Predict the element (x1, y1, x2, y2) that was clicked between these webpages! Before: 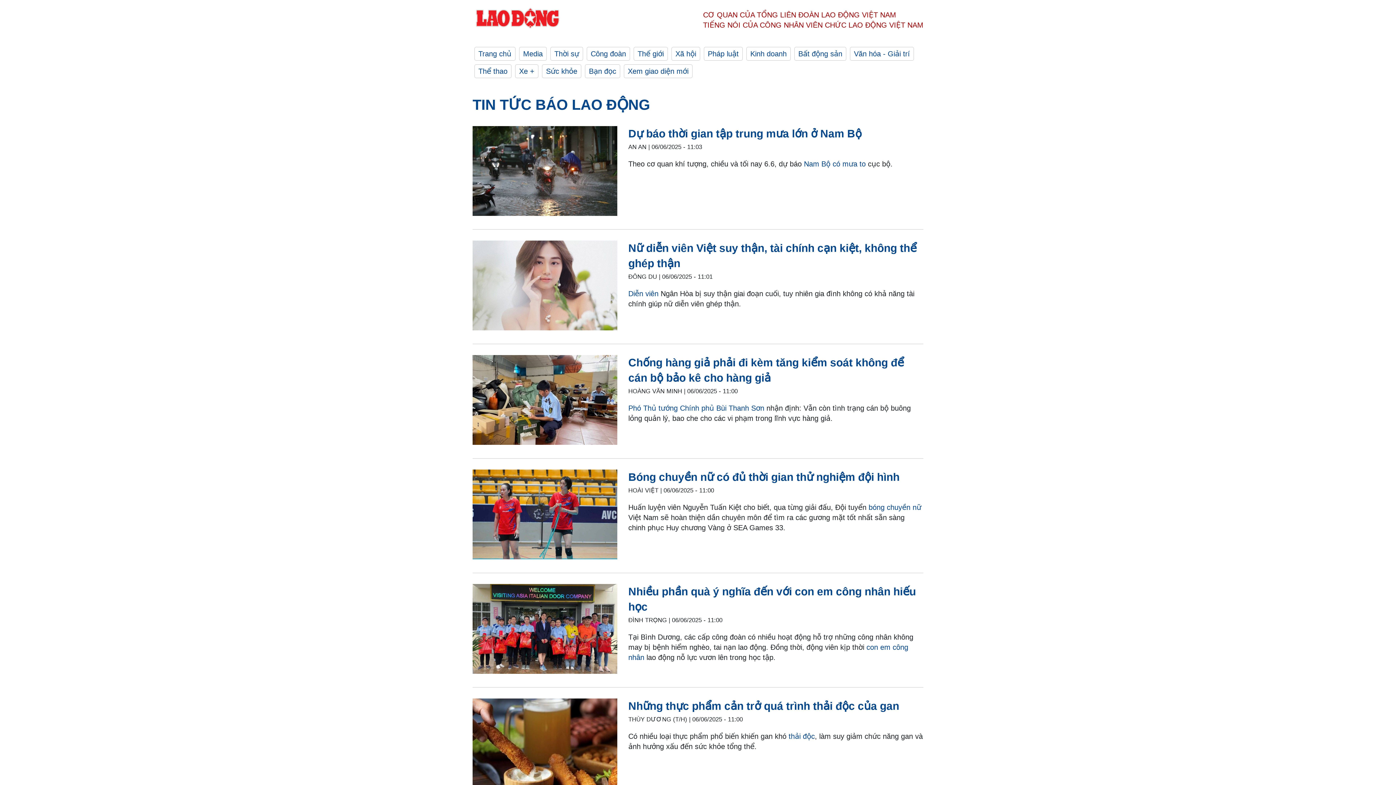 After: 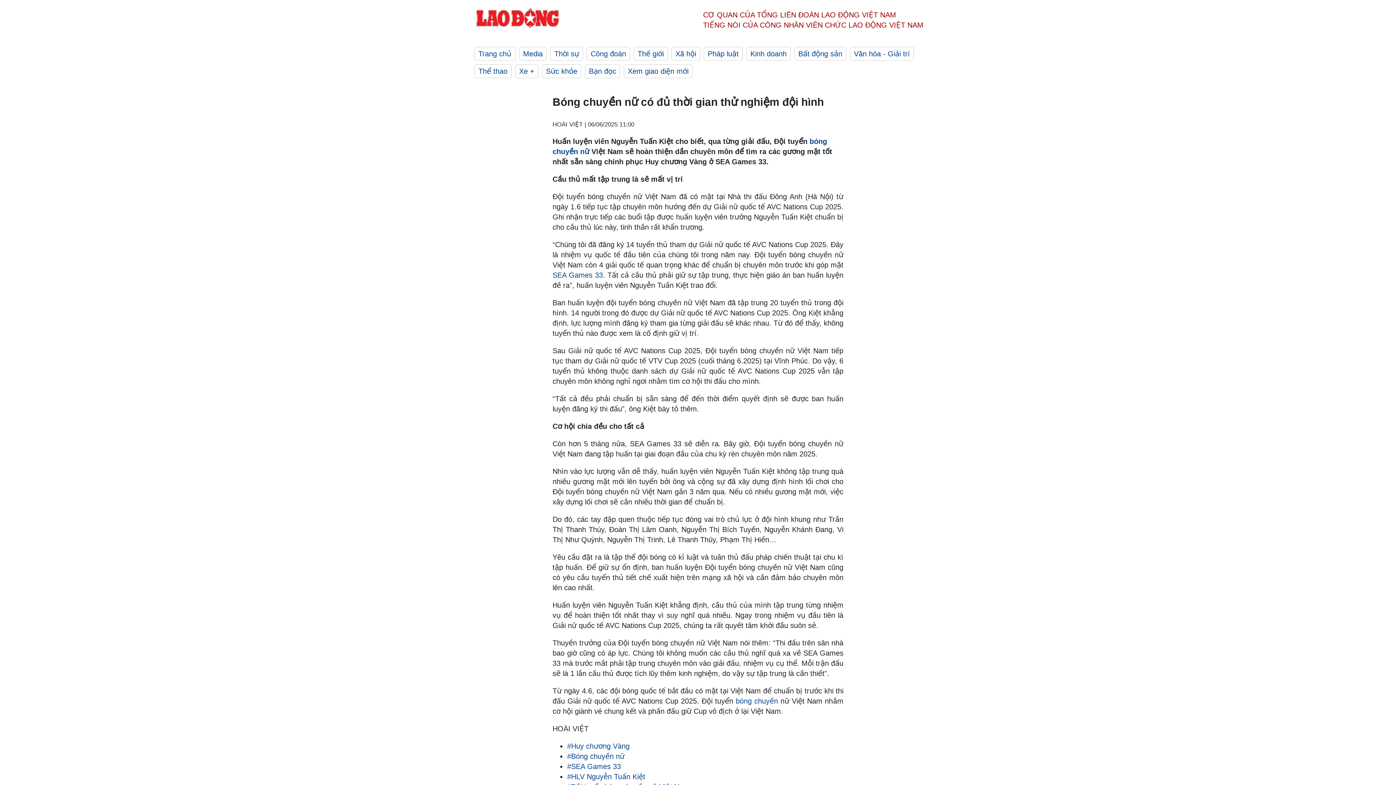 Action: label: LDO bbox: (472, 469, 617, 562)